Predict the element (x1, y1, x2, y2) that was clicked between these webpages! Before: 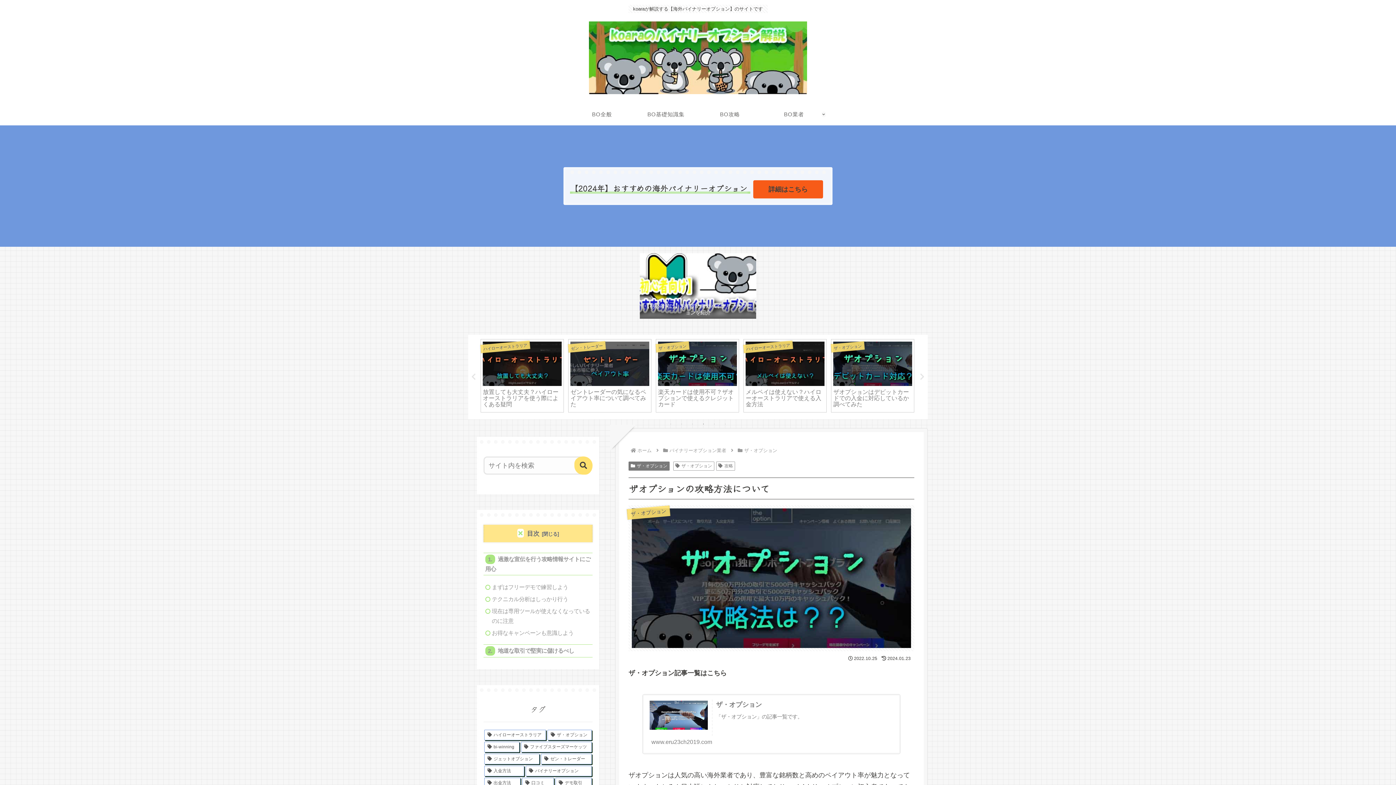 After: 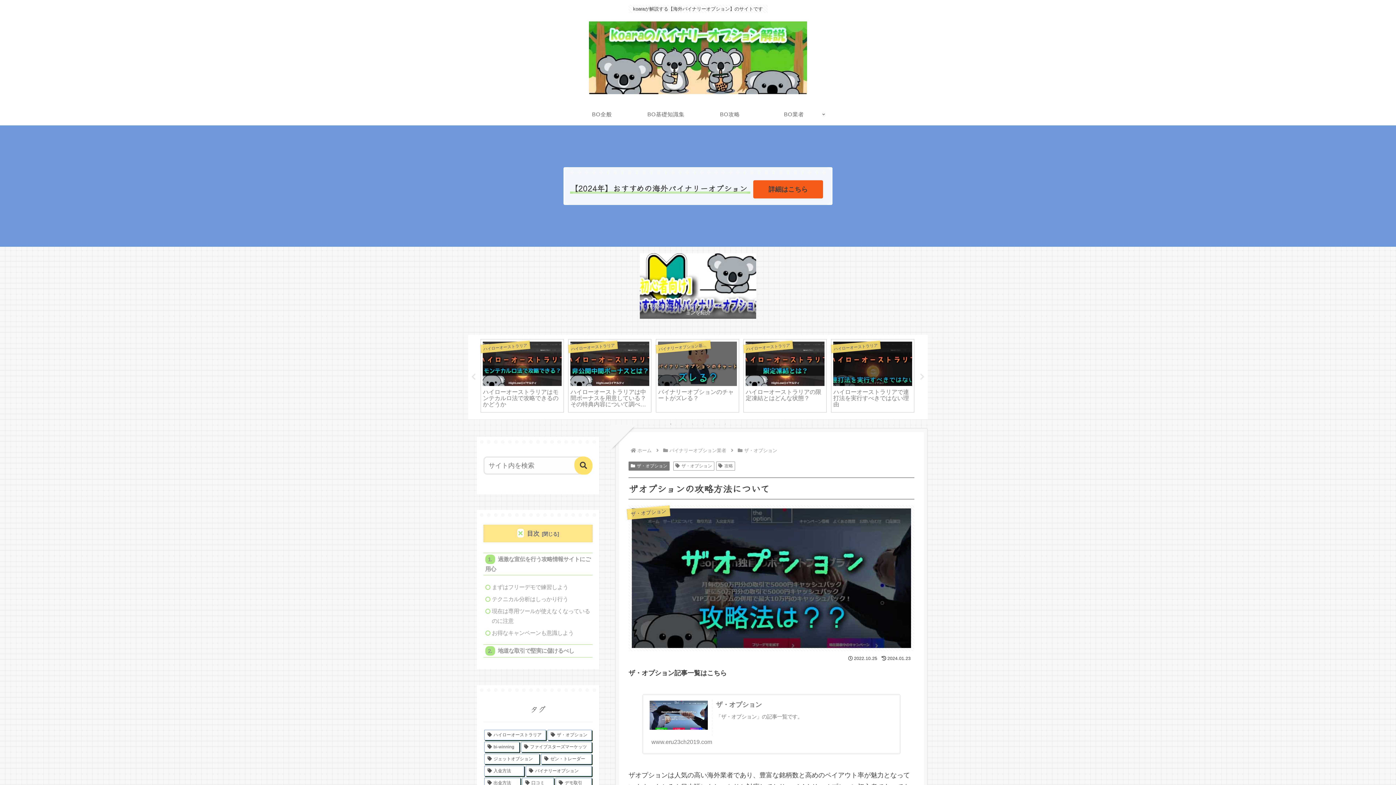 Action: label: 1 of 6 bbox: (667, 420, 674, 428)